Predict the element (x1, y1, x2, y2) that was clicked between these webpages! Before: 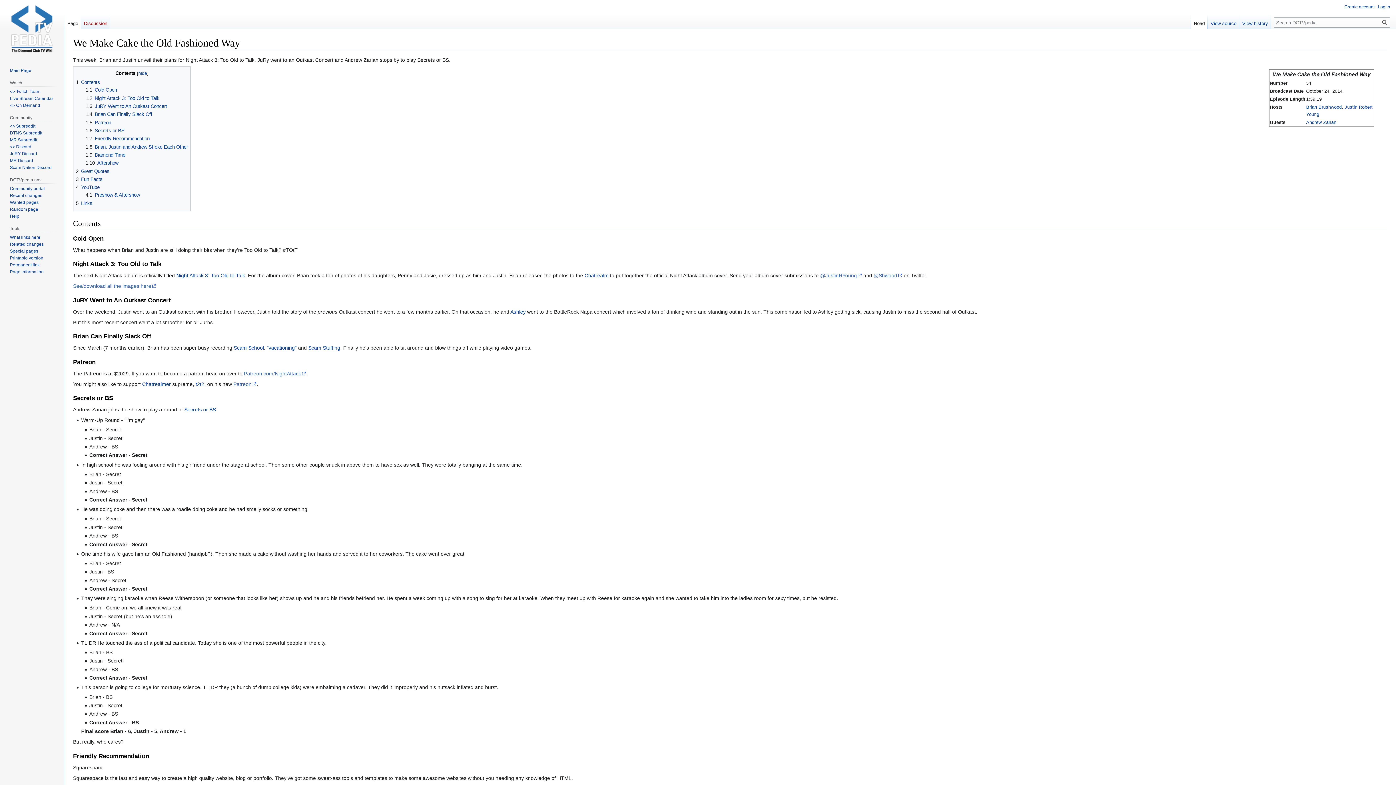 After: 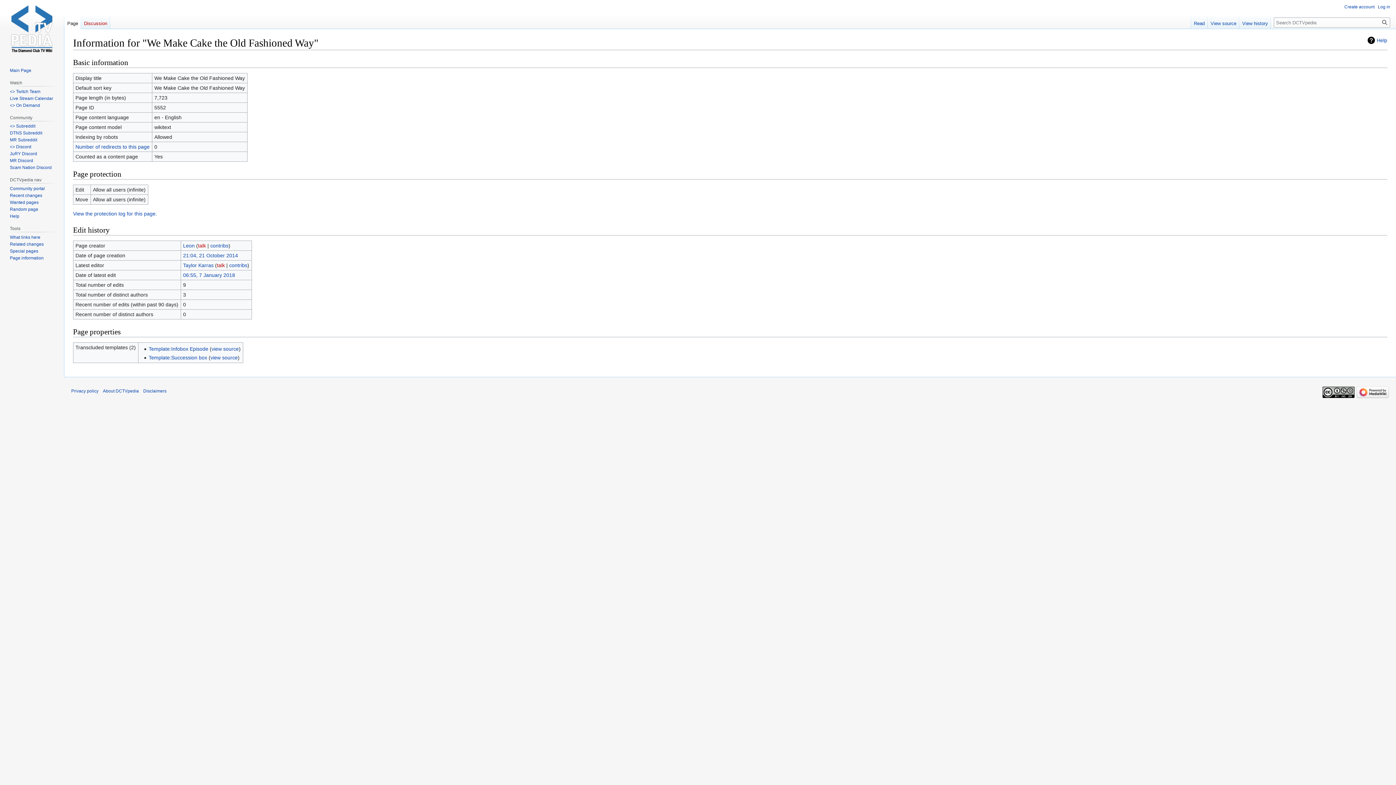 Action: bbox: (9, 269, 43, 274) label: Page information